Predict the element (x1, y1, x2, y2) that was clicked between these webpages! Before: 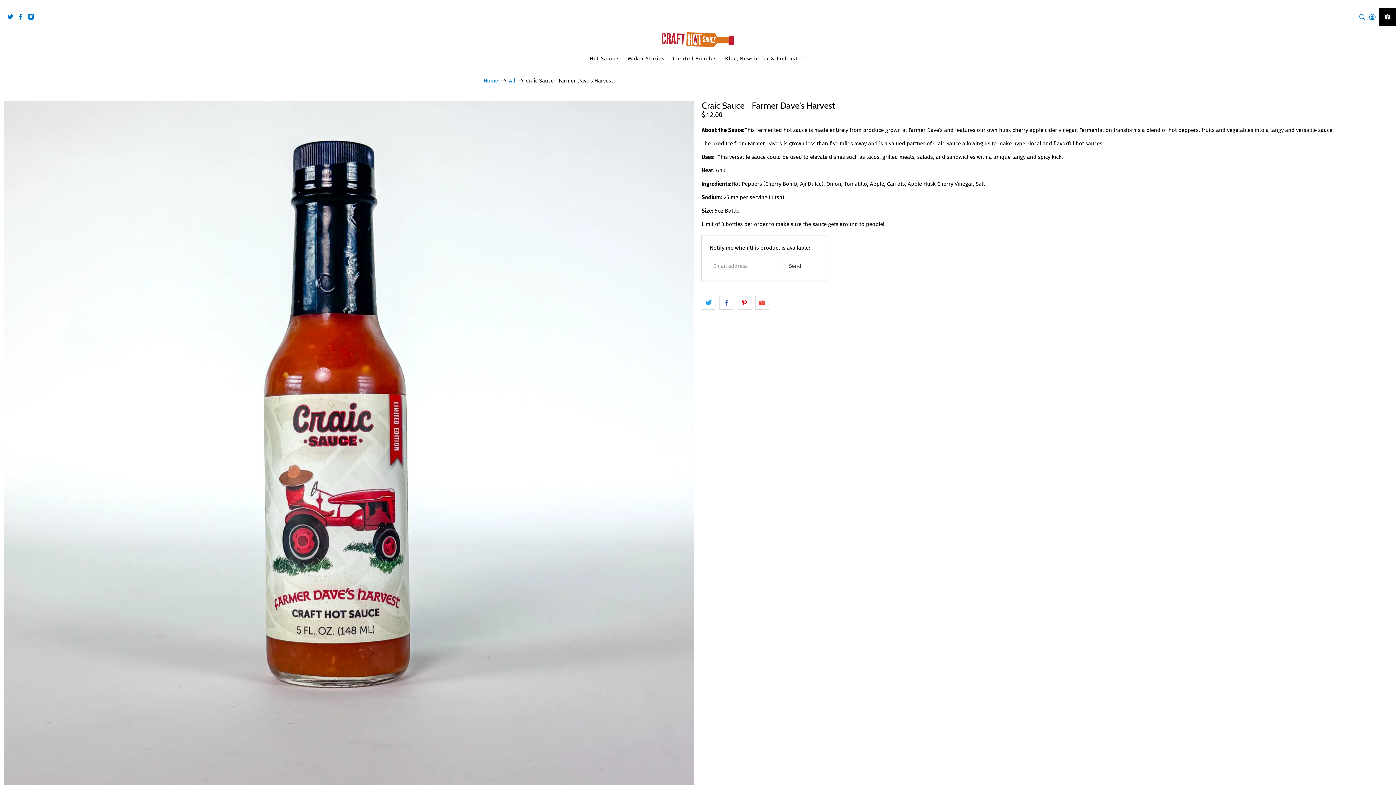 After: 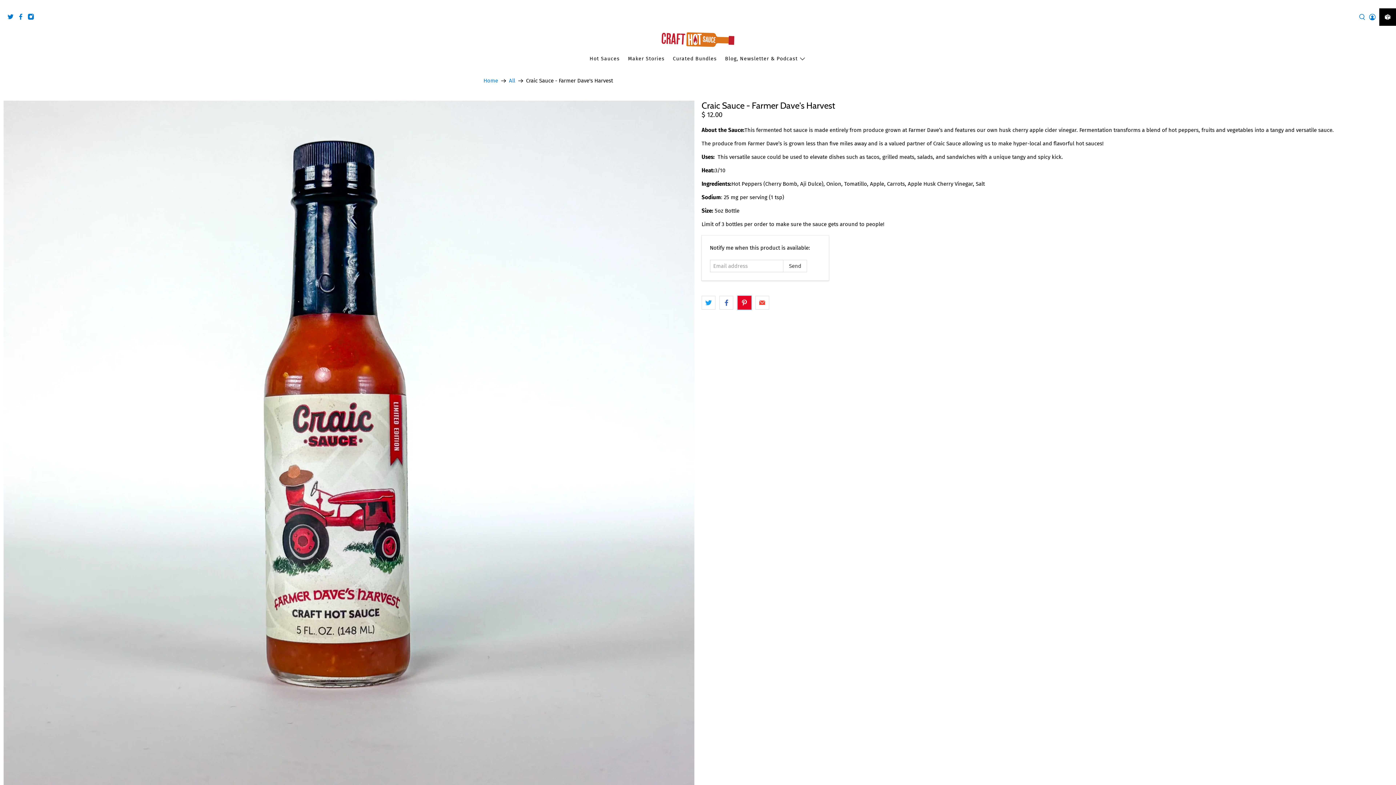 Action: bbox: (737, 296, 751, 309)